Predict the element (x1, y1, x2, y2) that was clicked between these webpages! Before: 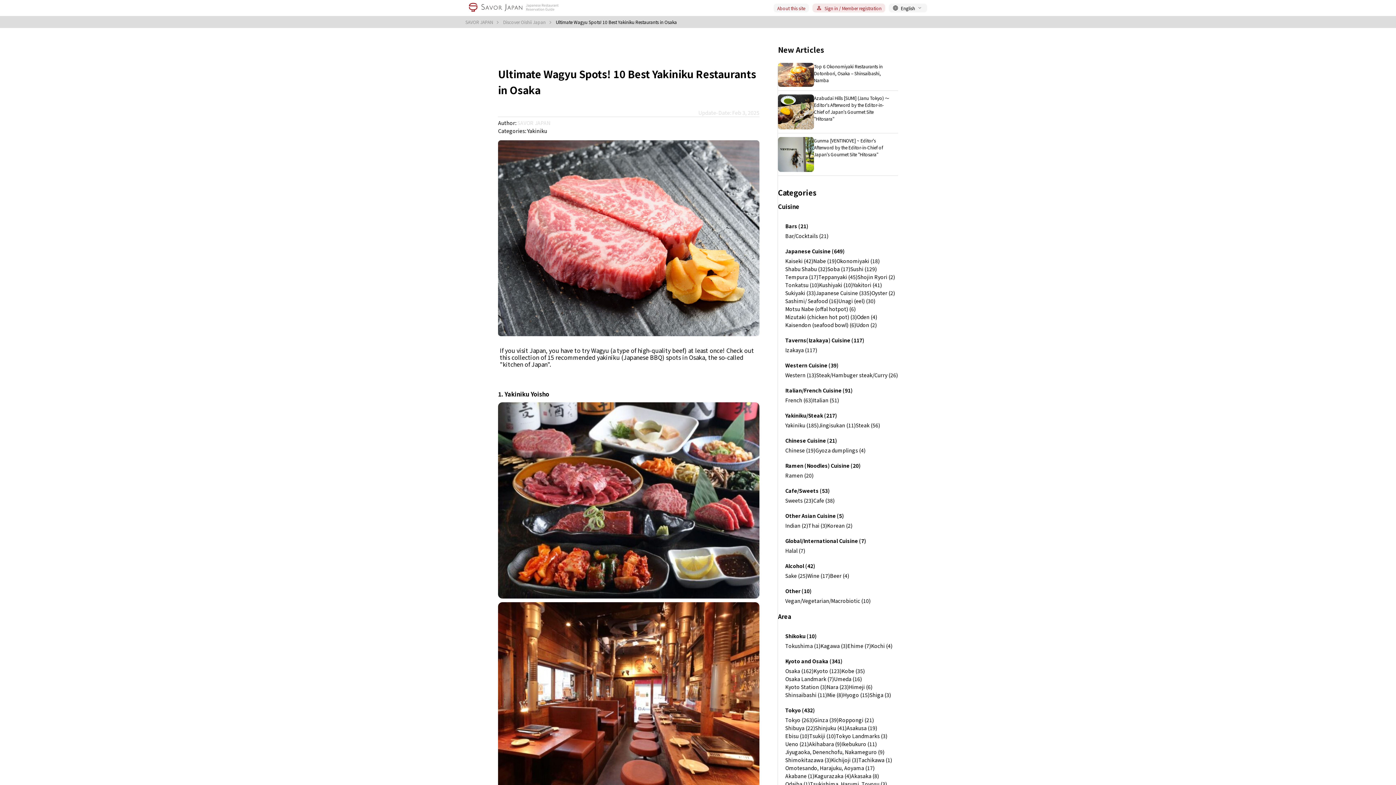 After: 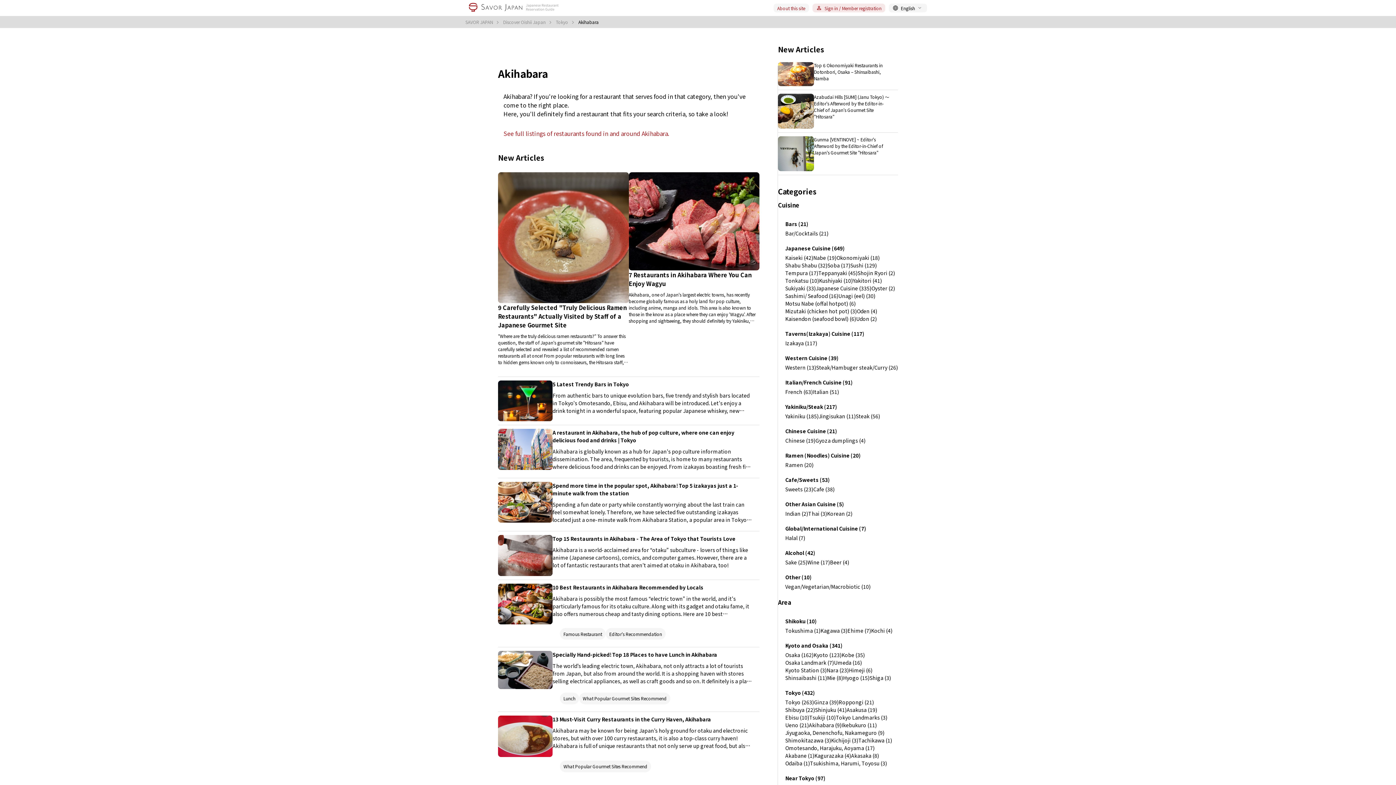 Action: label: Akihabara (9) bbox: (809, 740, 841, 748)